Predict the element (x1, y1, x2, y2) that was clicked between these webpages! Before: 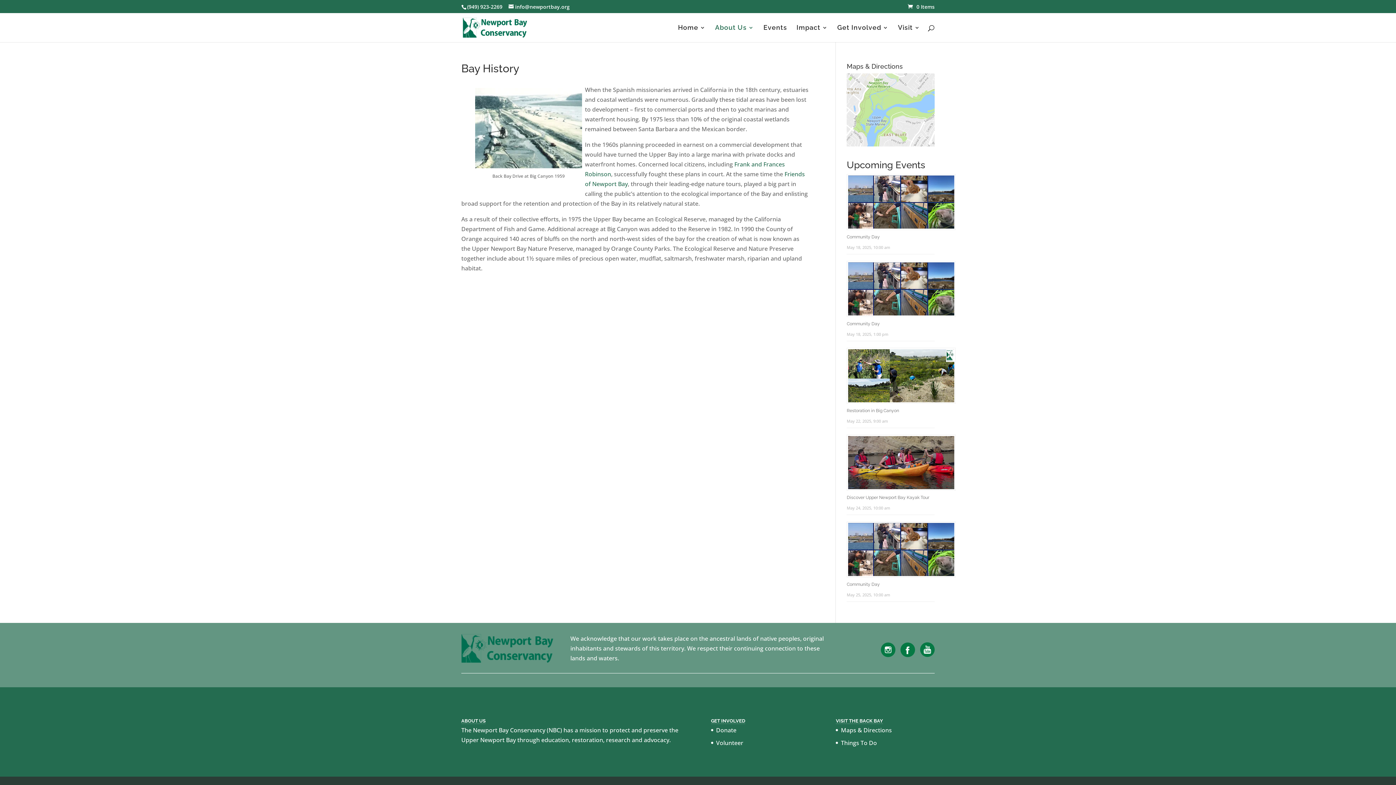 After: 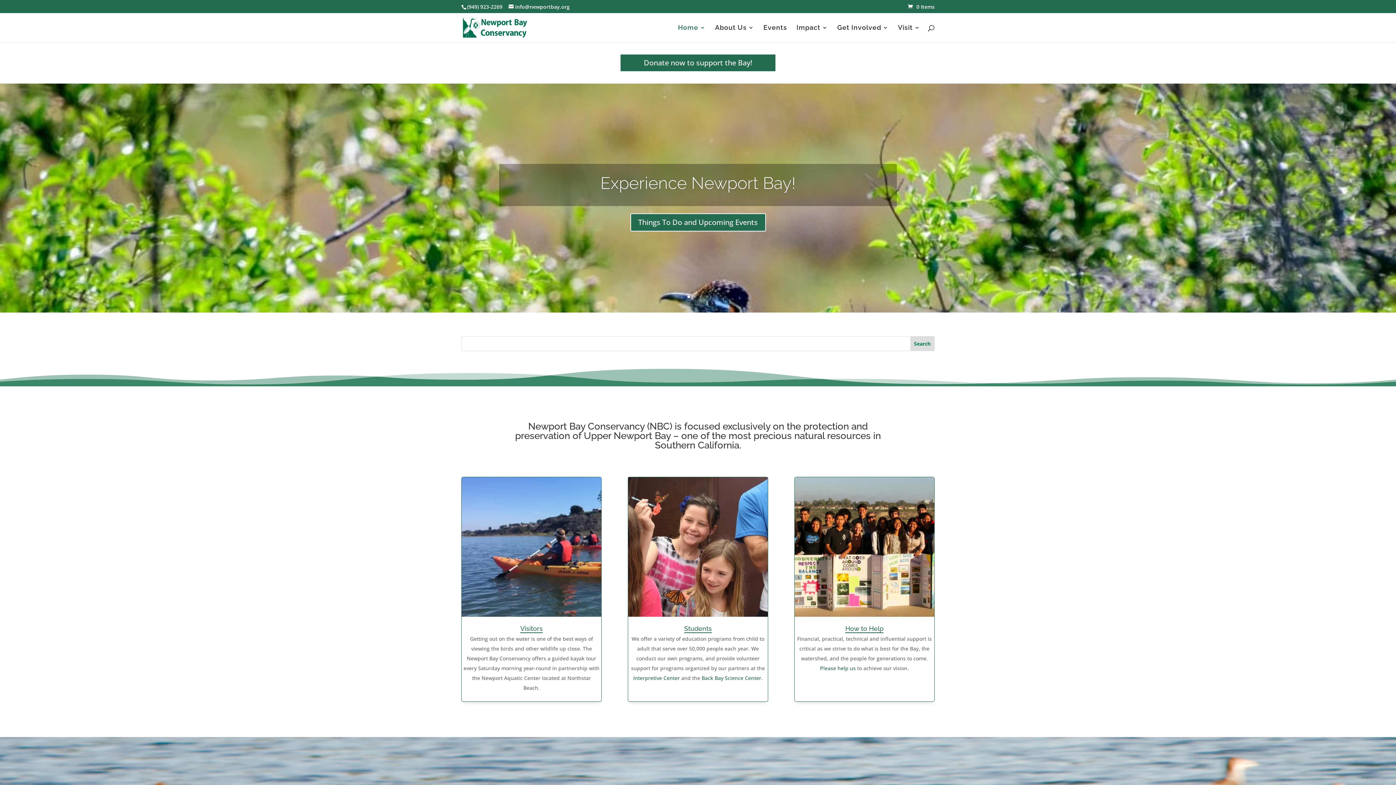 Action: label: Home bbox: (678, 25, 705, 42)